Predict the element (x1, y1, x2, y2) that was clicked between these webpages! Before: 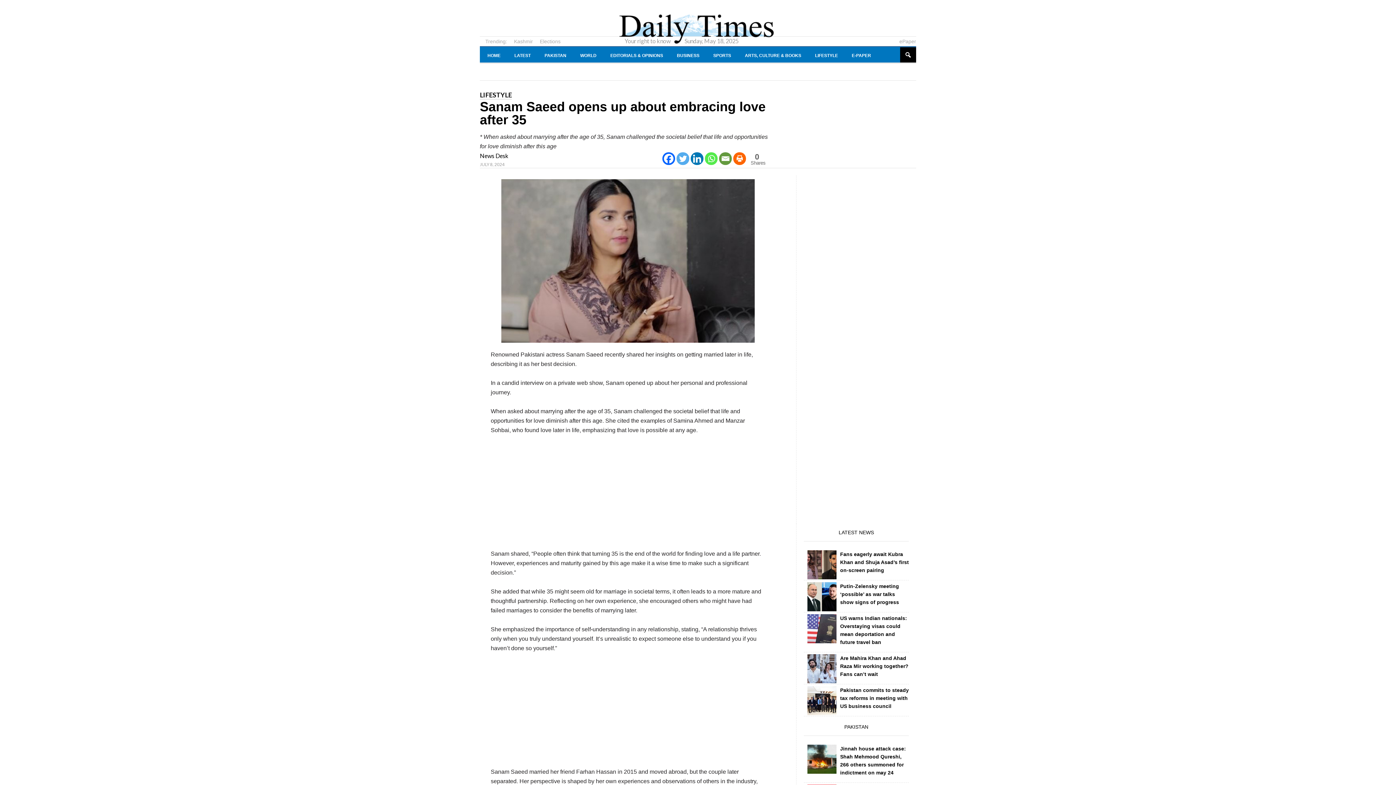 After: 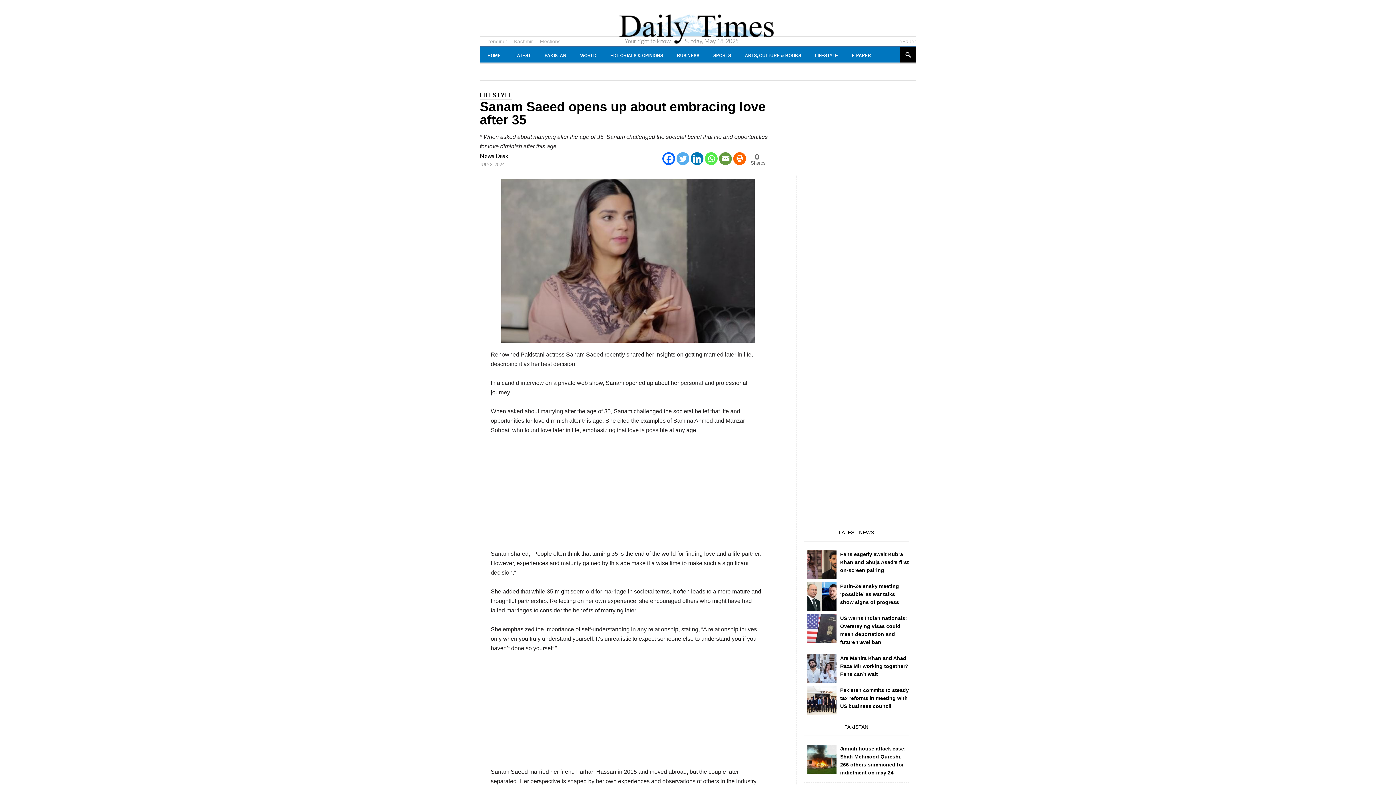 Action: label: Trending: bbox: (480, 38, 507, 44)